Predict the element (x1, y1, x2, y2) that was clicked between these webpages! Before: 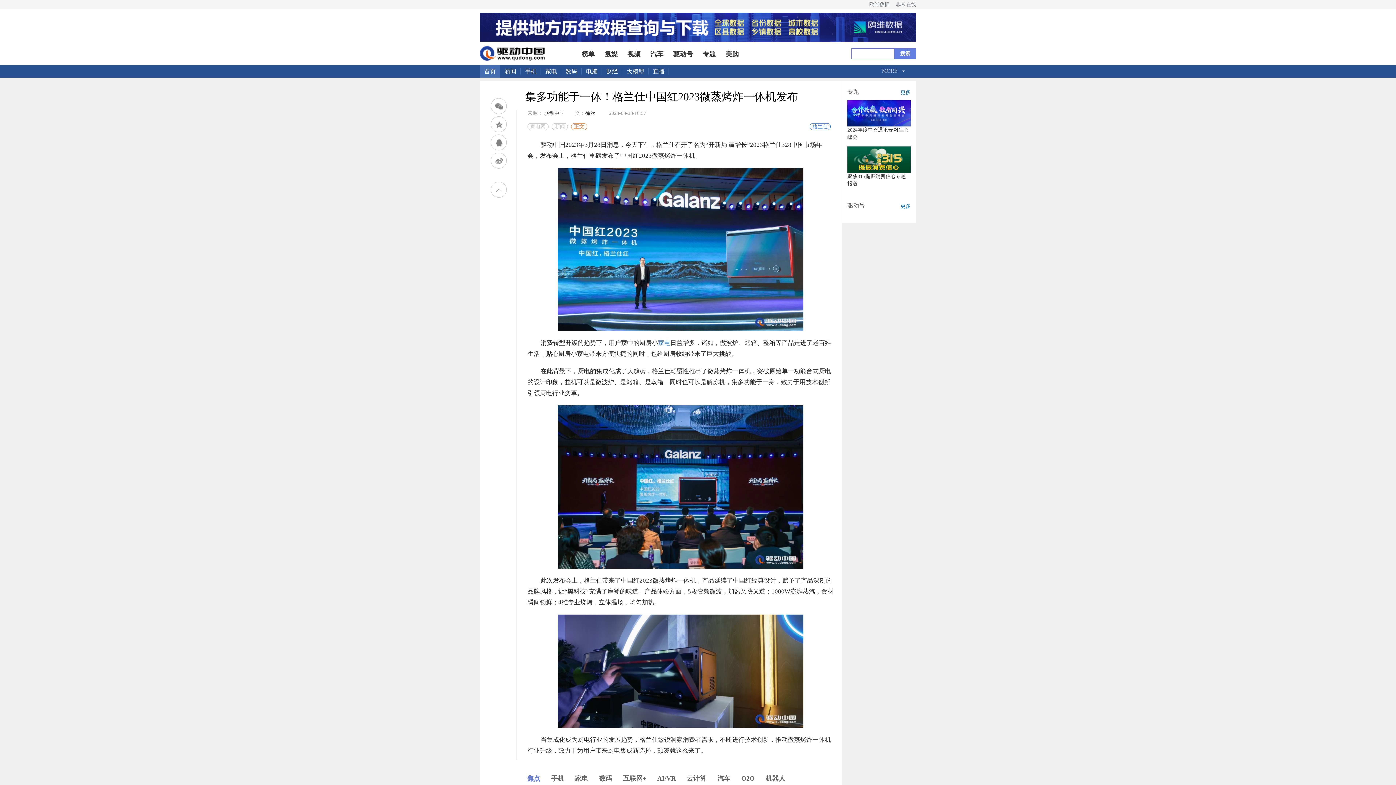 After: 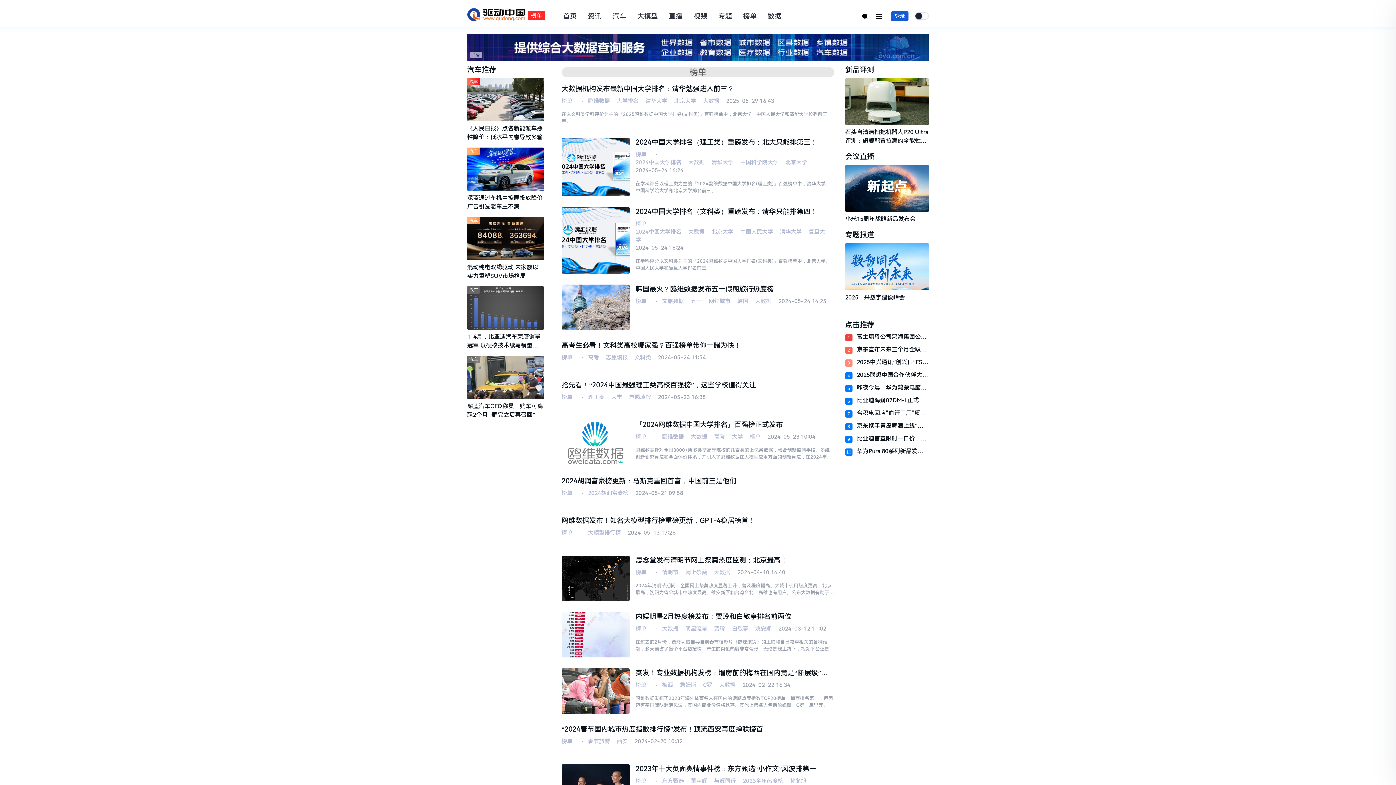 Action: bbox: (581, 50, 604, 57) label: 榜单